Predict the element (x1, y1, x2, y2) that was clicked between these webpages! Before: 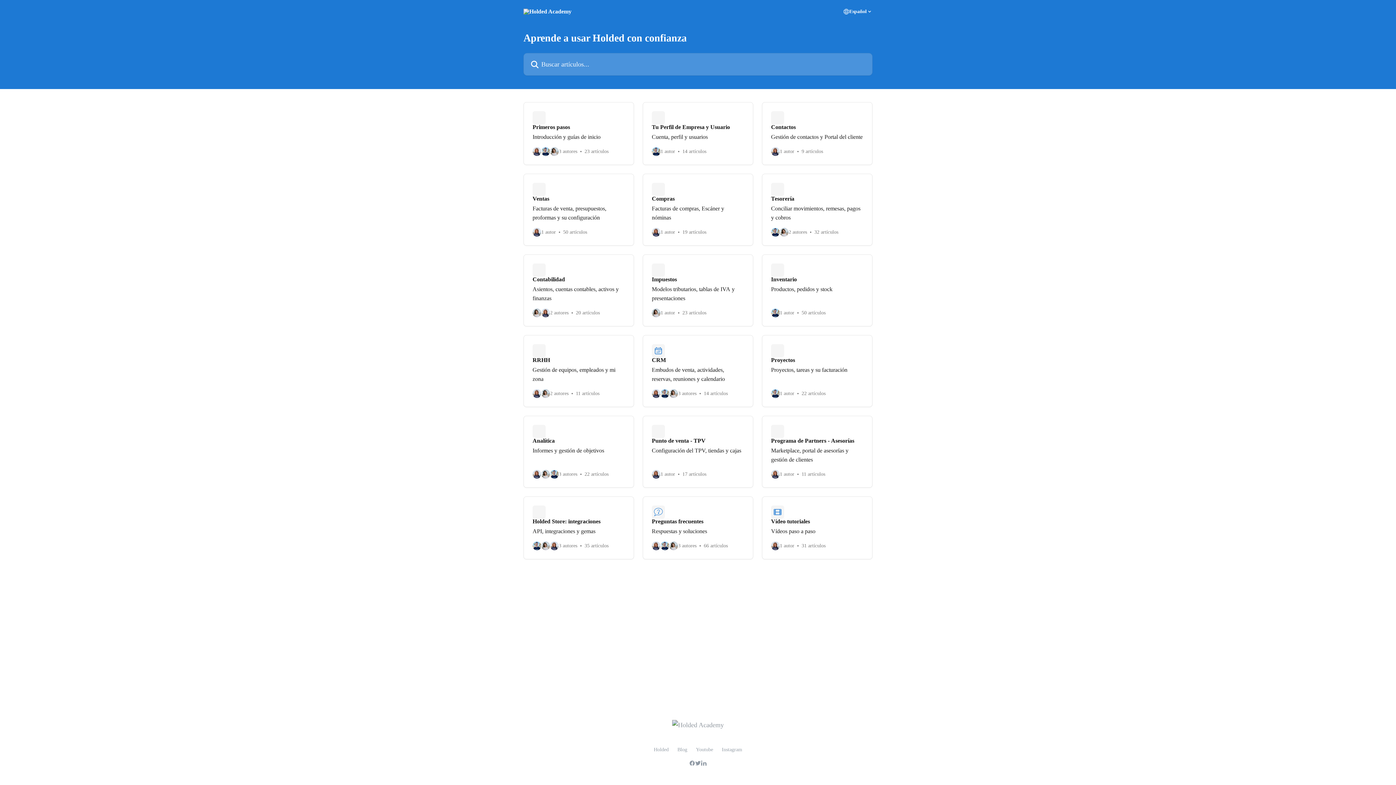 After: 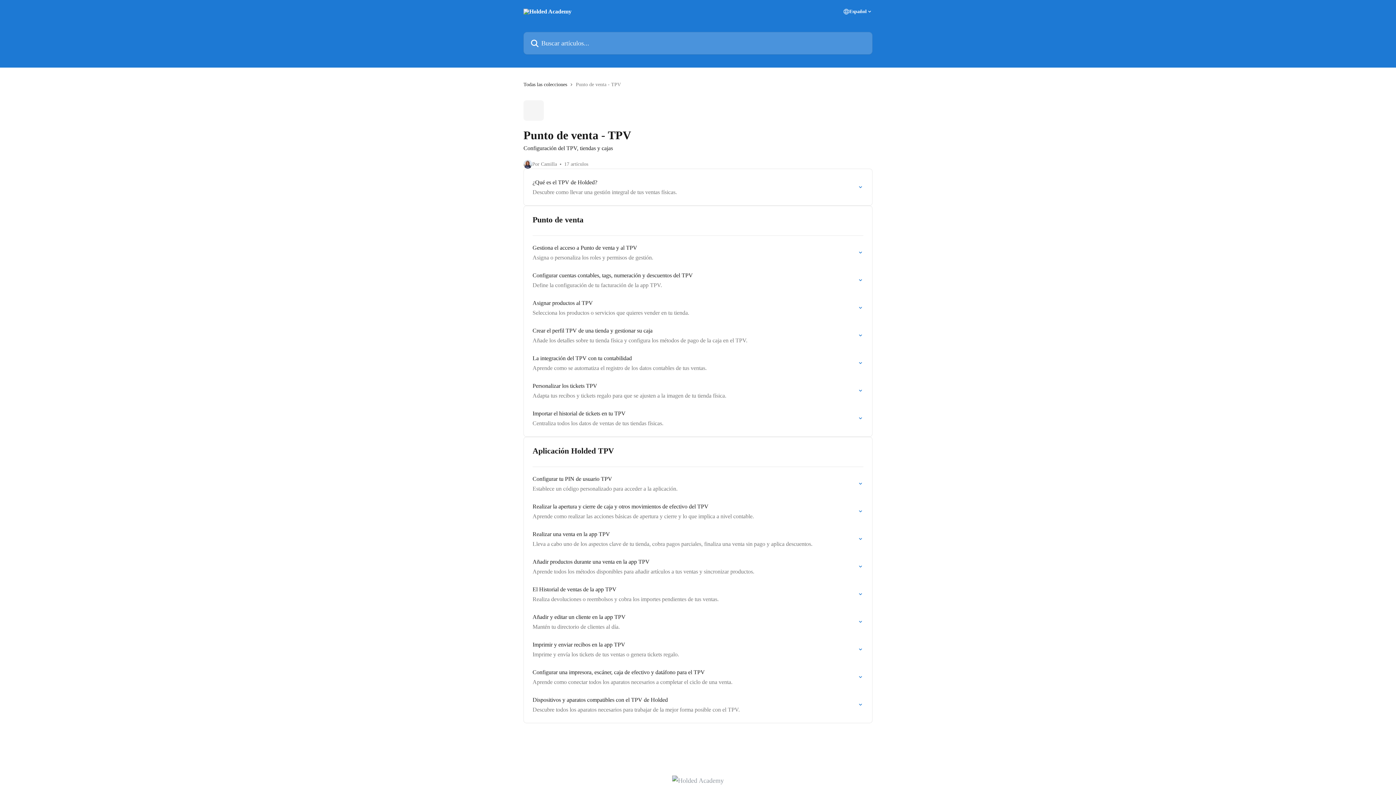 Action: label: Punto de venta - TPV

Configuración del TPV, tiendas y cajas

1 autor
17 artículos bbox: (642, 416, 753, 488)